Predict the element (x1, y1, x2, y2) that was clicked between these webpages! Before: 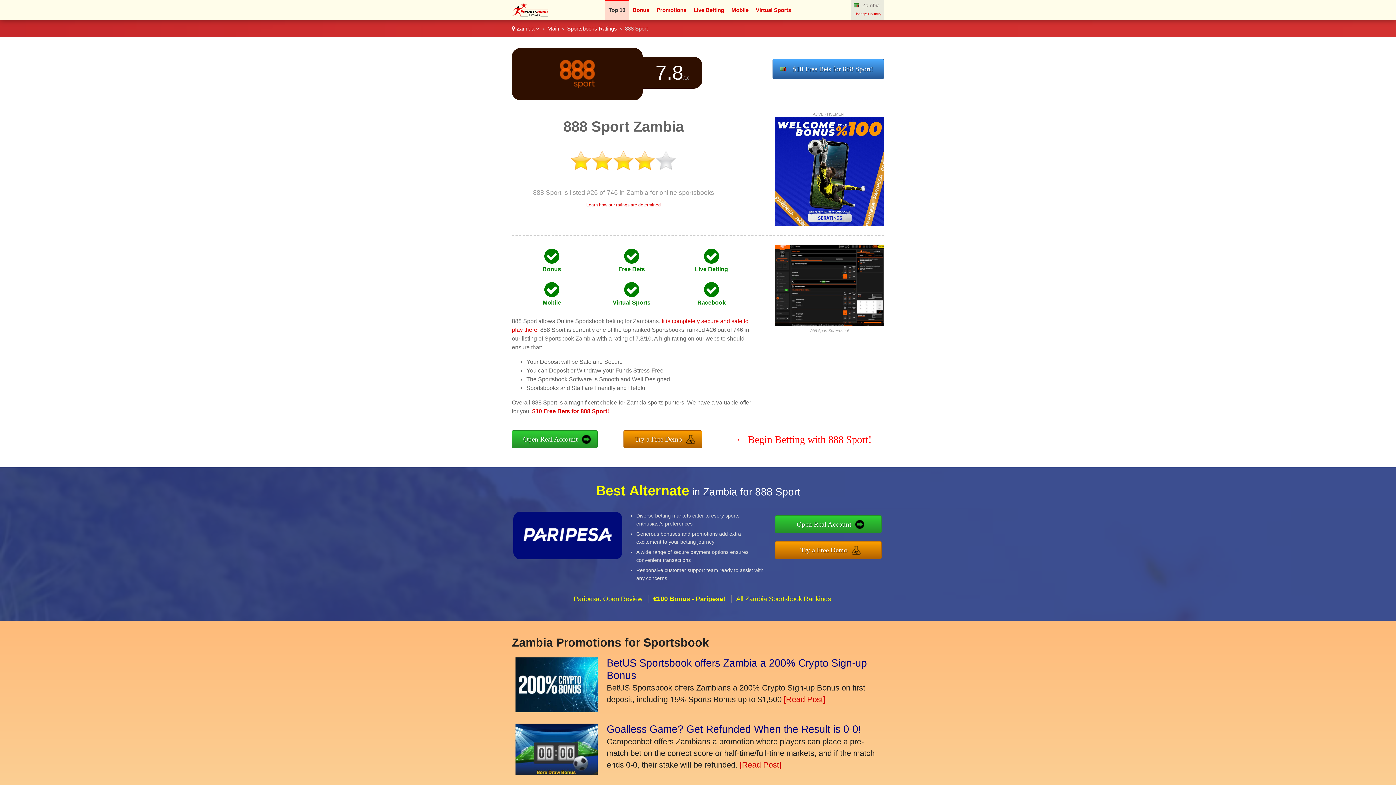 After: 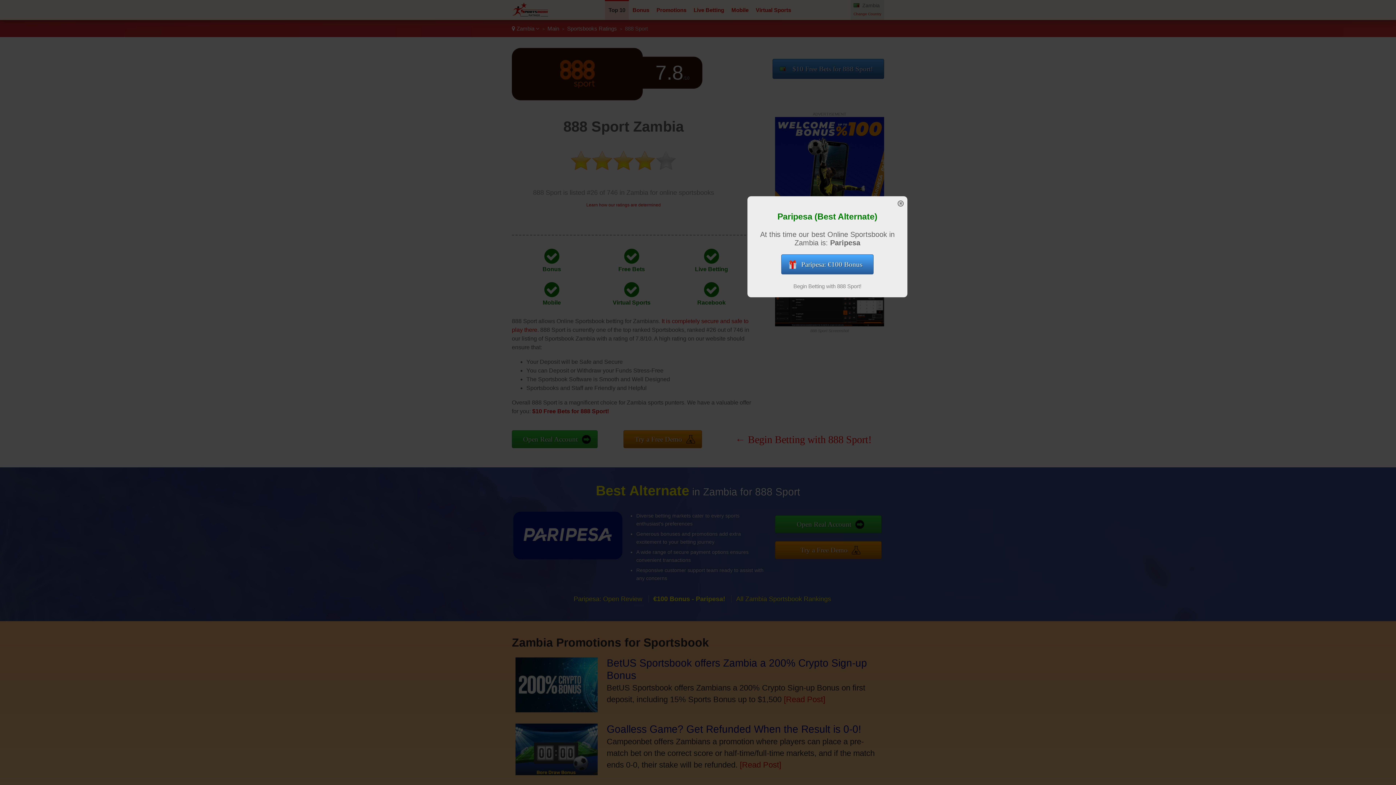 Action: bbox: (530, 82, 624, 89)